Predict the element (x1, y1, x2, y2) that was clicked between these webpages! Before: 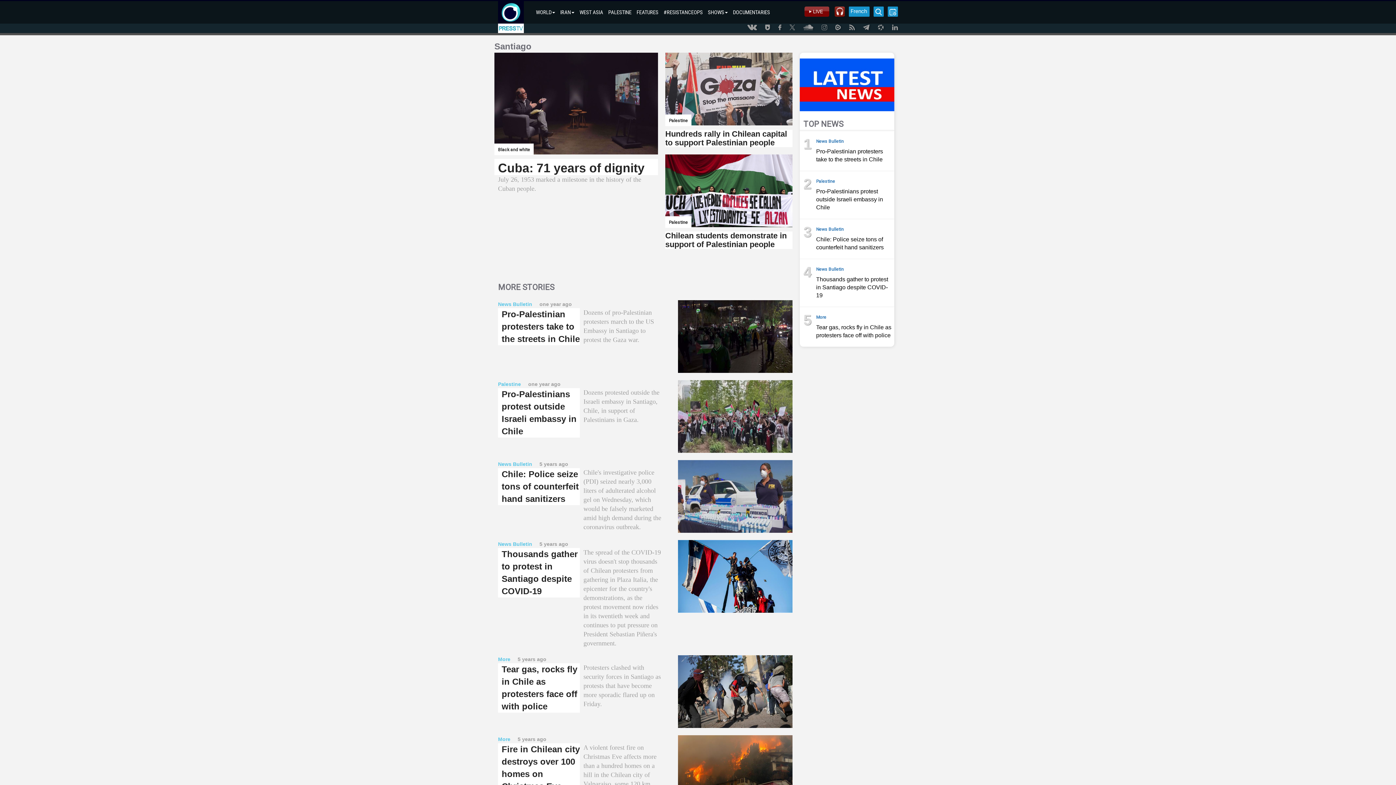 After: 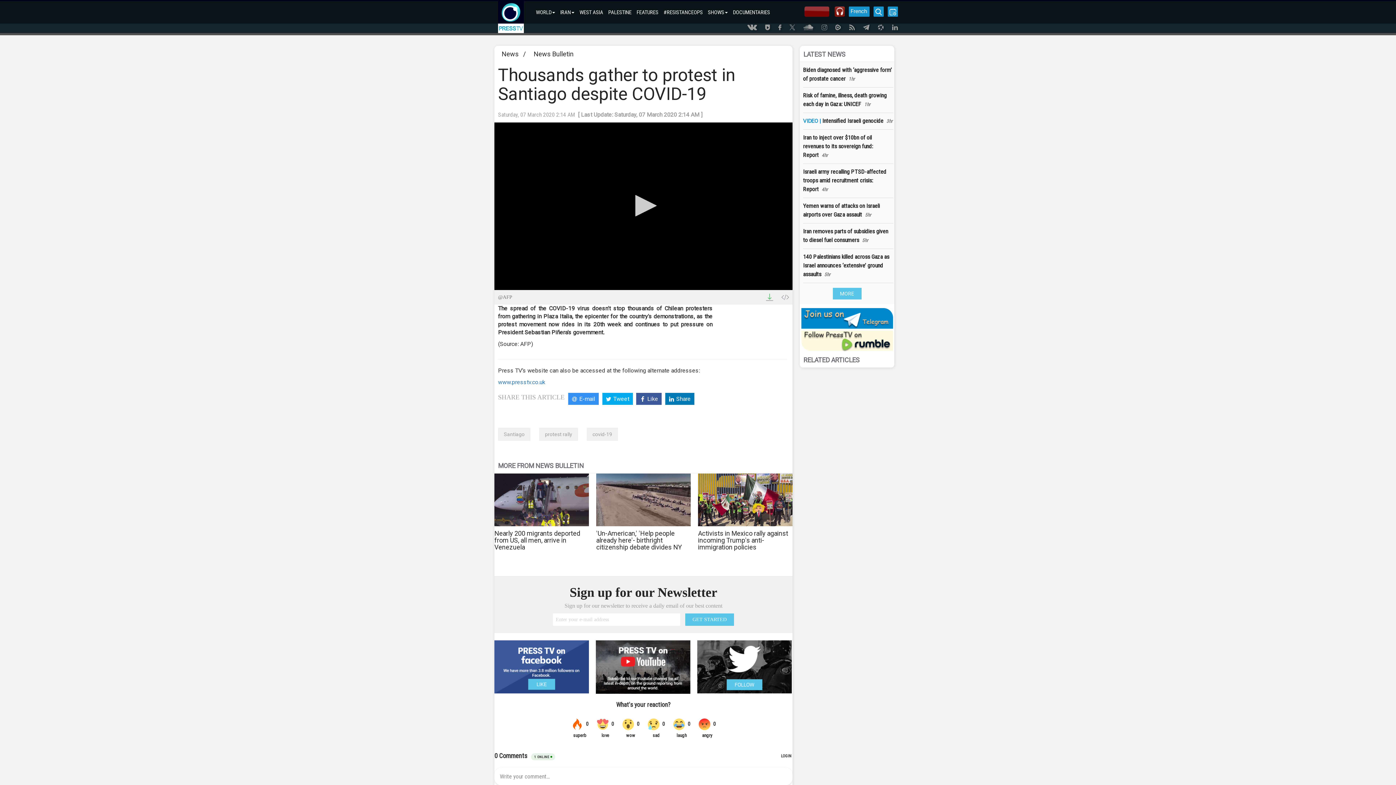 Action: label: Thousands gather to protest in Santiago despite COVID-19 bbox: (816, 275, 891, 299)